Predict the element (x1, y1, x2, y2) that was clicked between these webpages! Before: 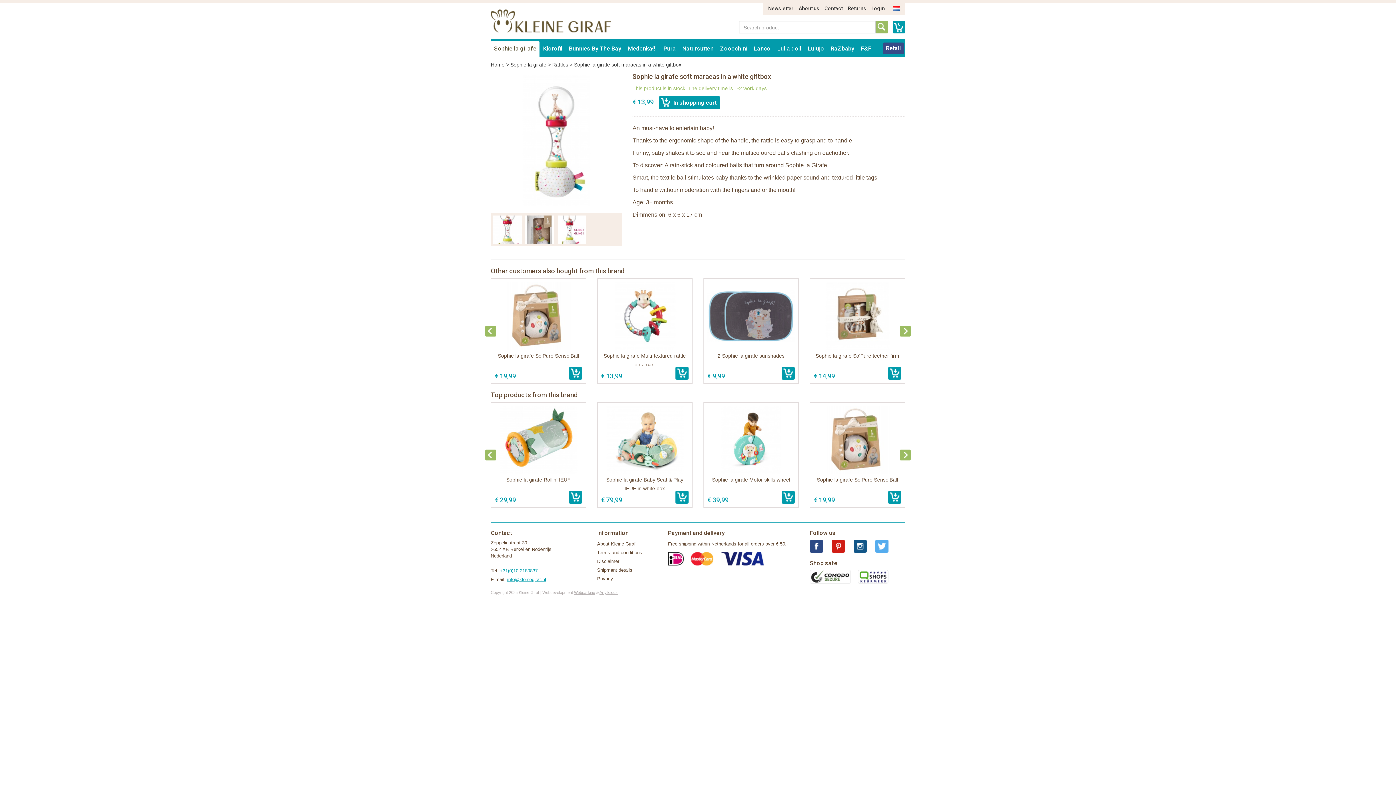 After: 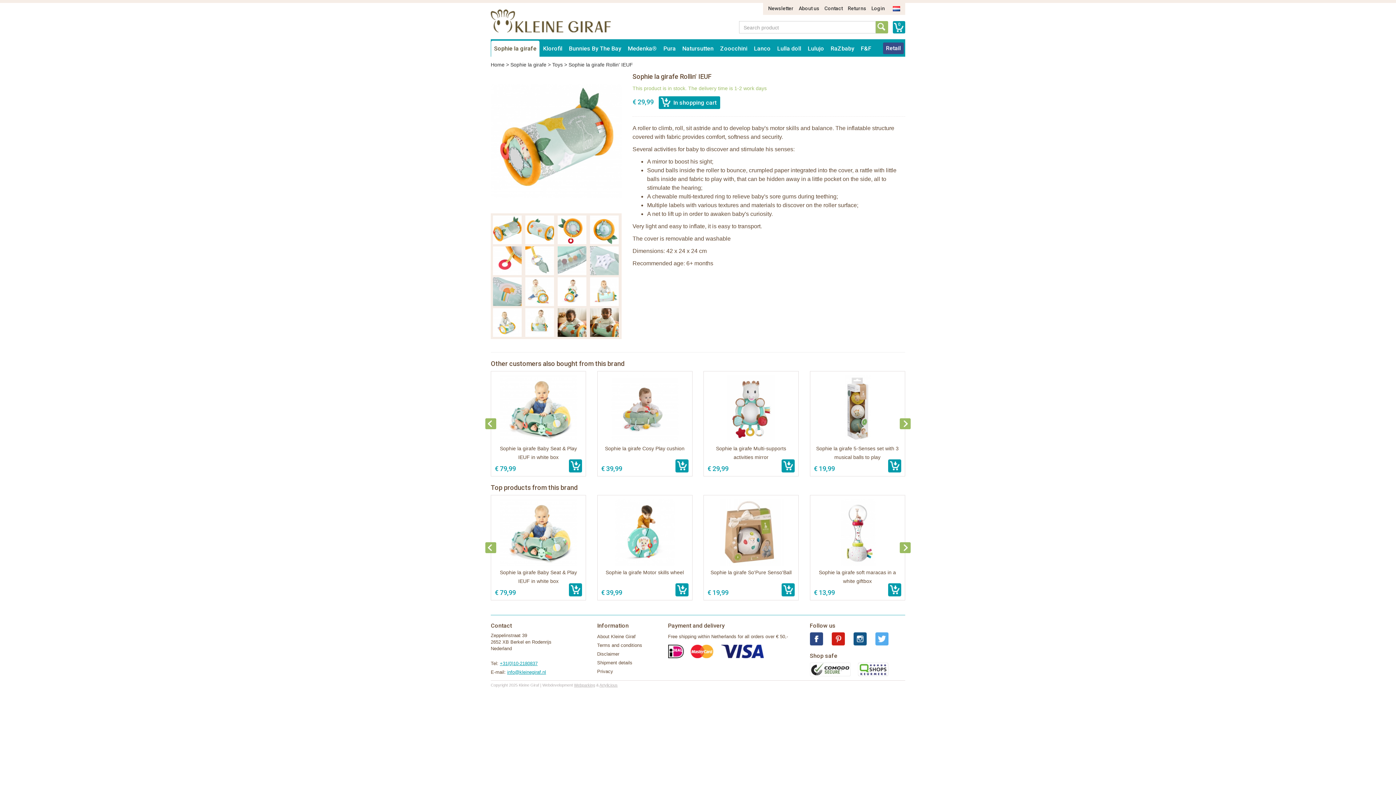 Action: bbox: (490, 402, 586, 508) label: Sophie la girafe Rollin' IEUF
€ 29,99